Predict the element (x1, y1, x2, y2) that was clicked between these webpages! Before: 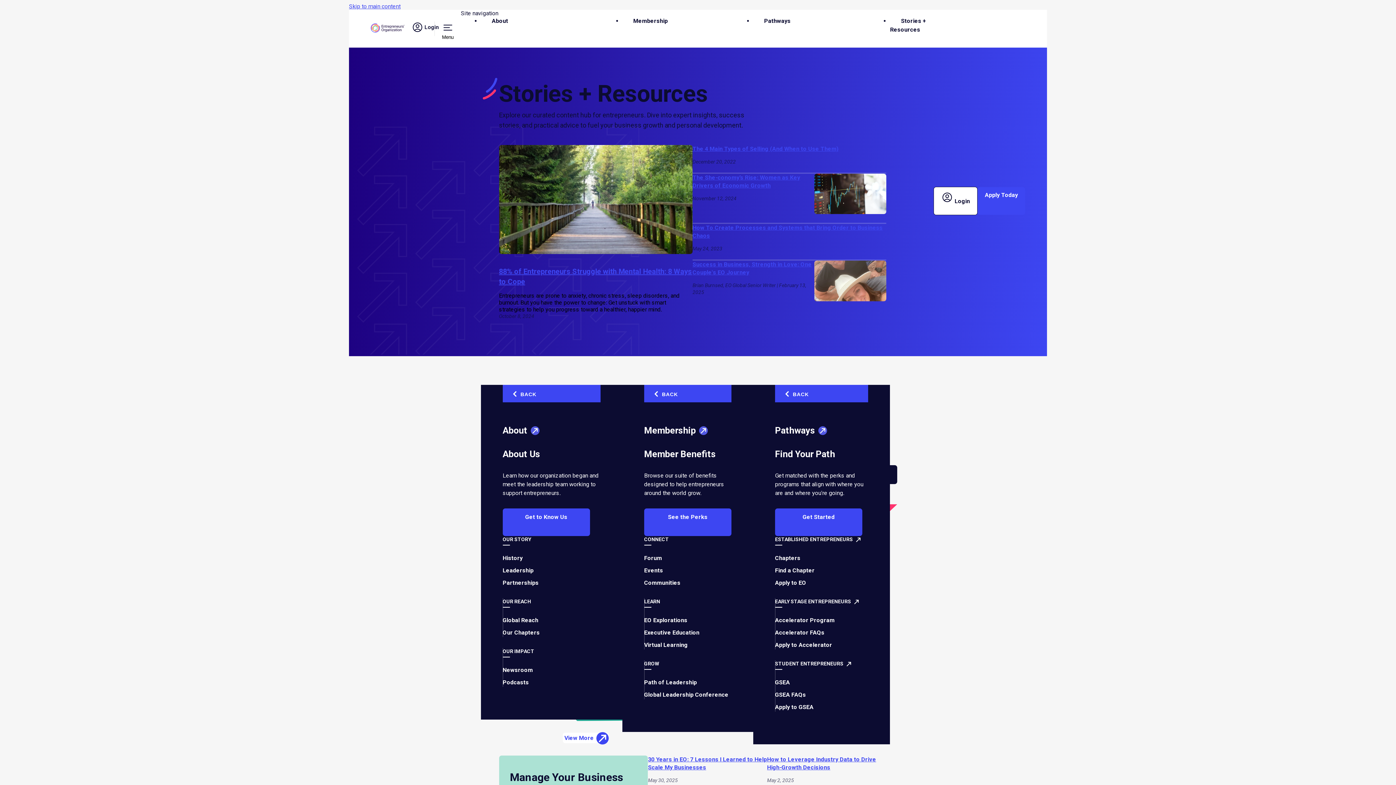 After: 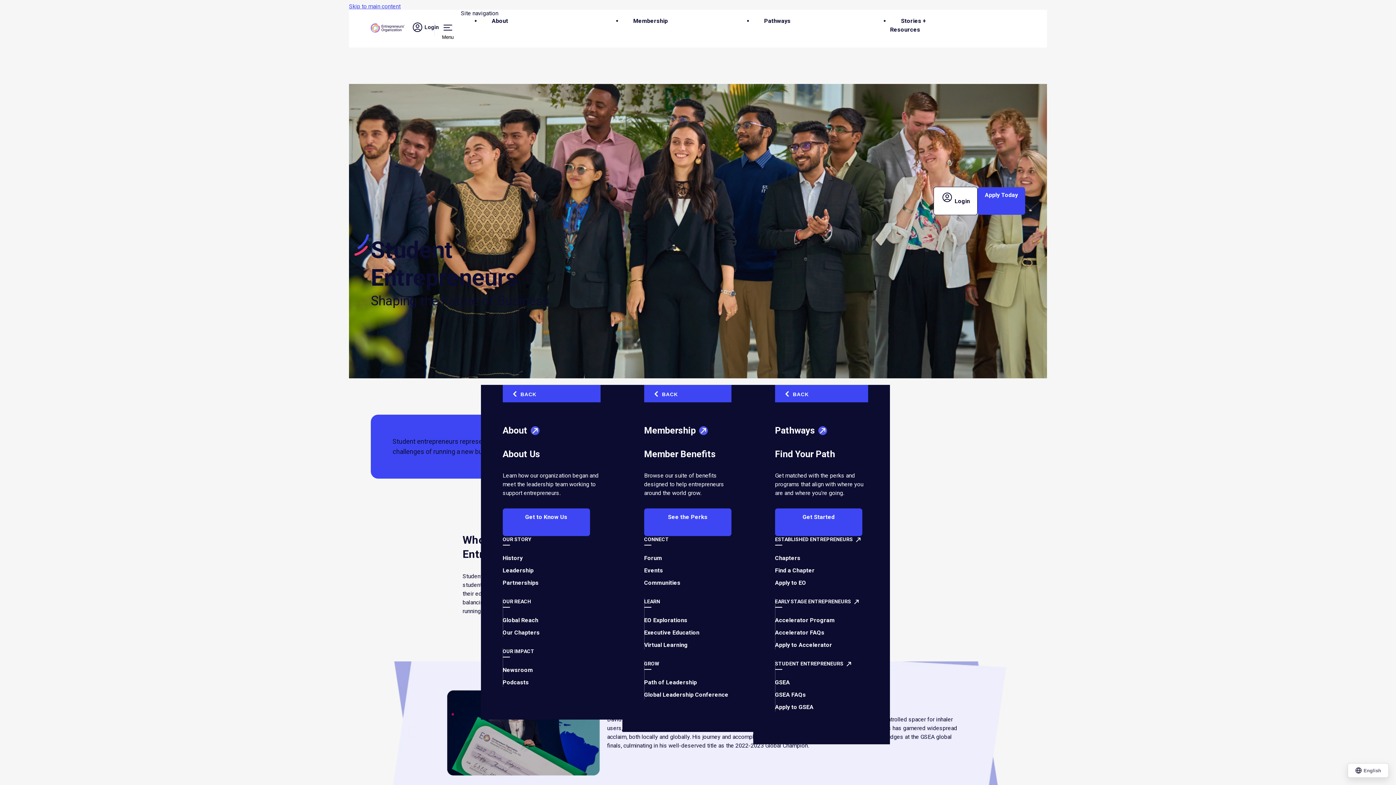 Action: label: STUDENT ENTREPRENEURS bbox: (775, 661, 852, 666)